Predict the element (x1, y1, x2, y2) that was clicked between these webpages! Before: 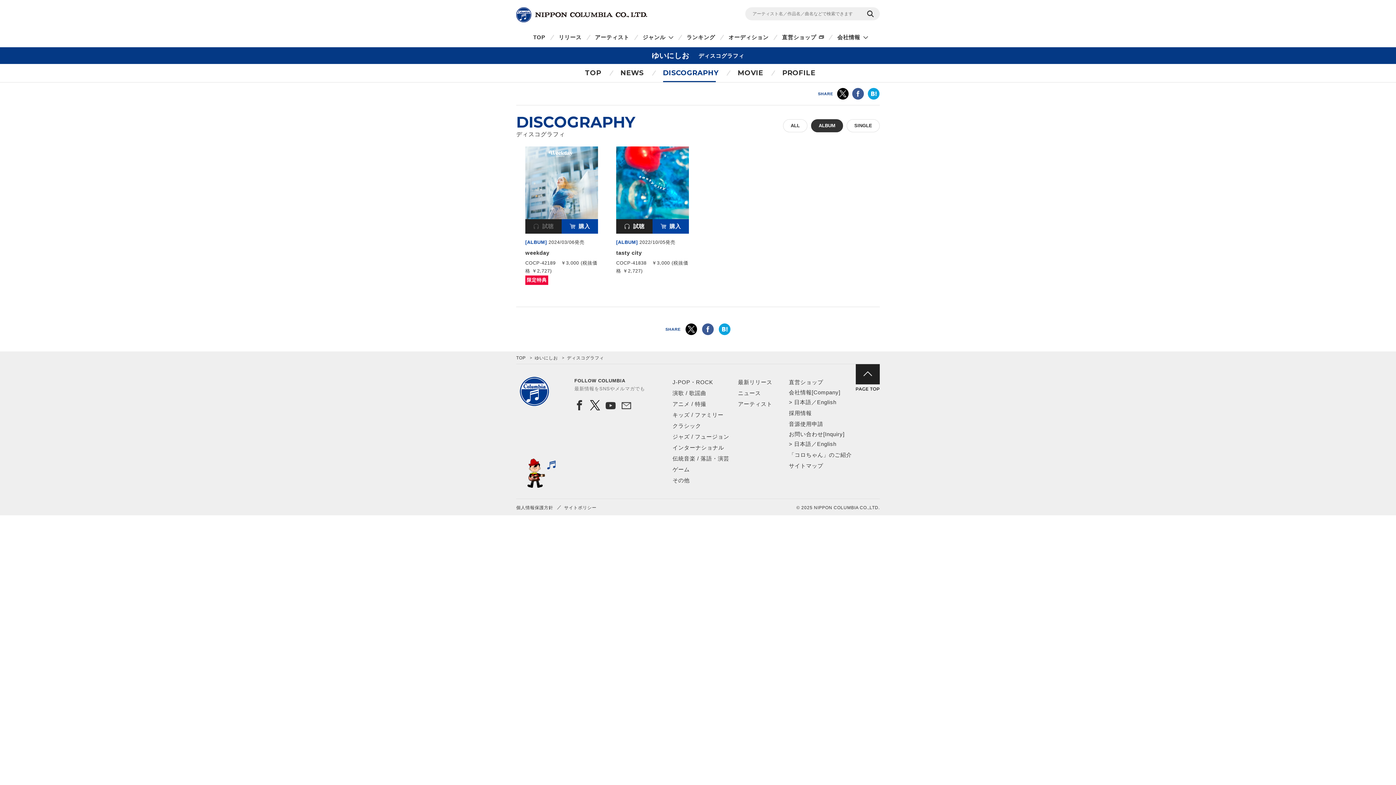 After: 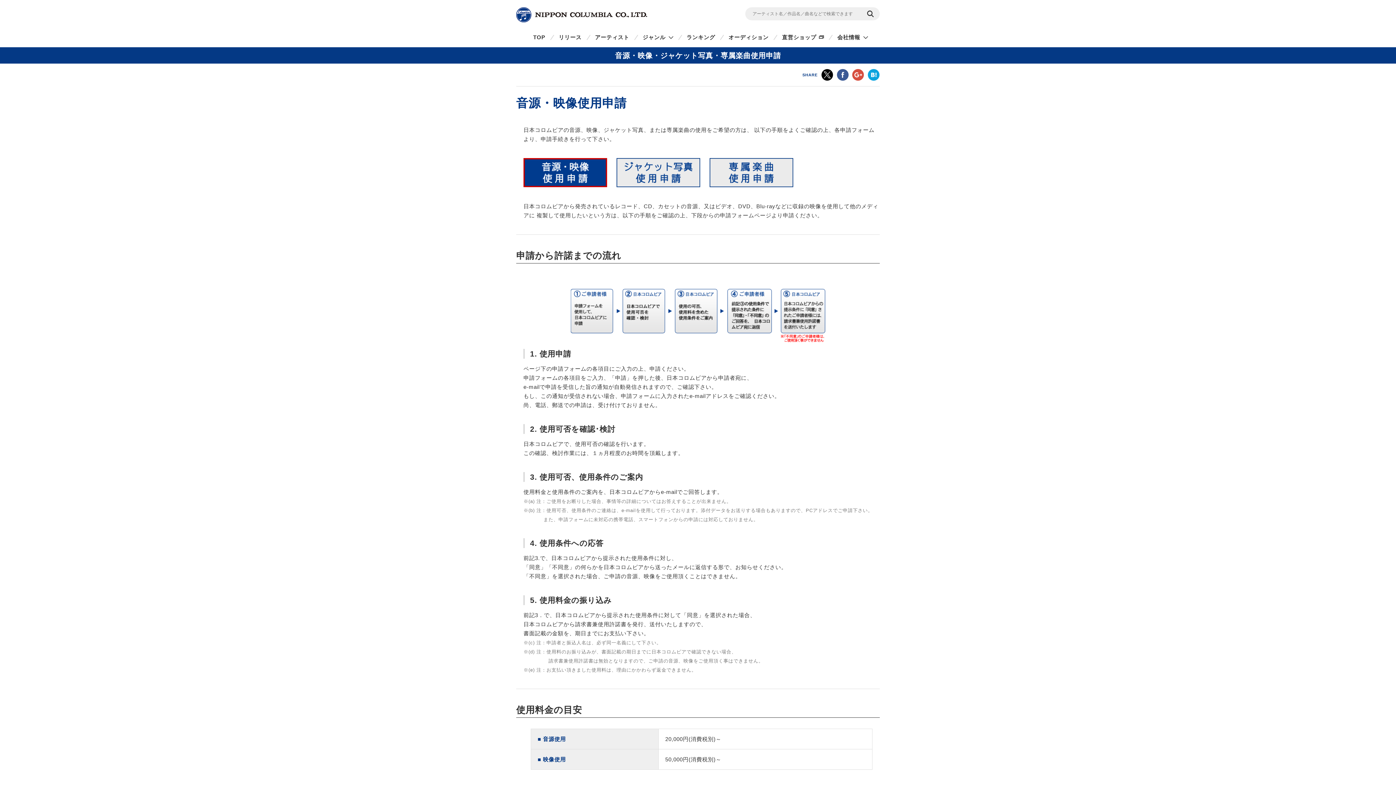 Action: label: 音源使用申請 bbox: (789, 421, 823, 427)